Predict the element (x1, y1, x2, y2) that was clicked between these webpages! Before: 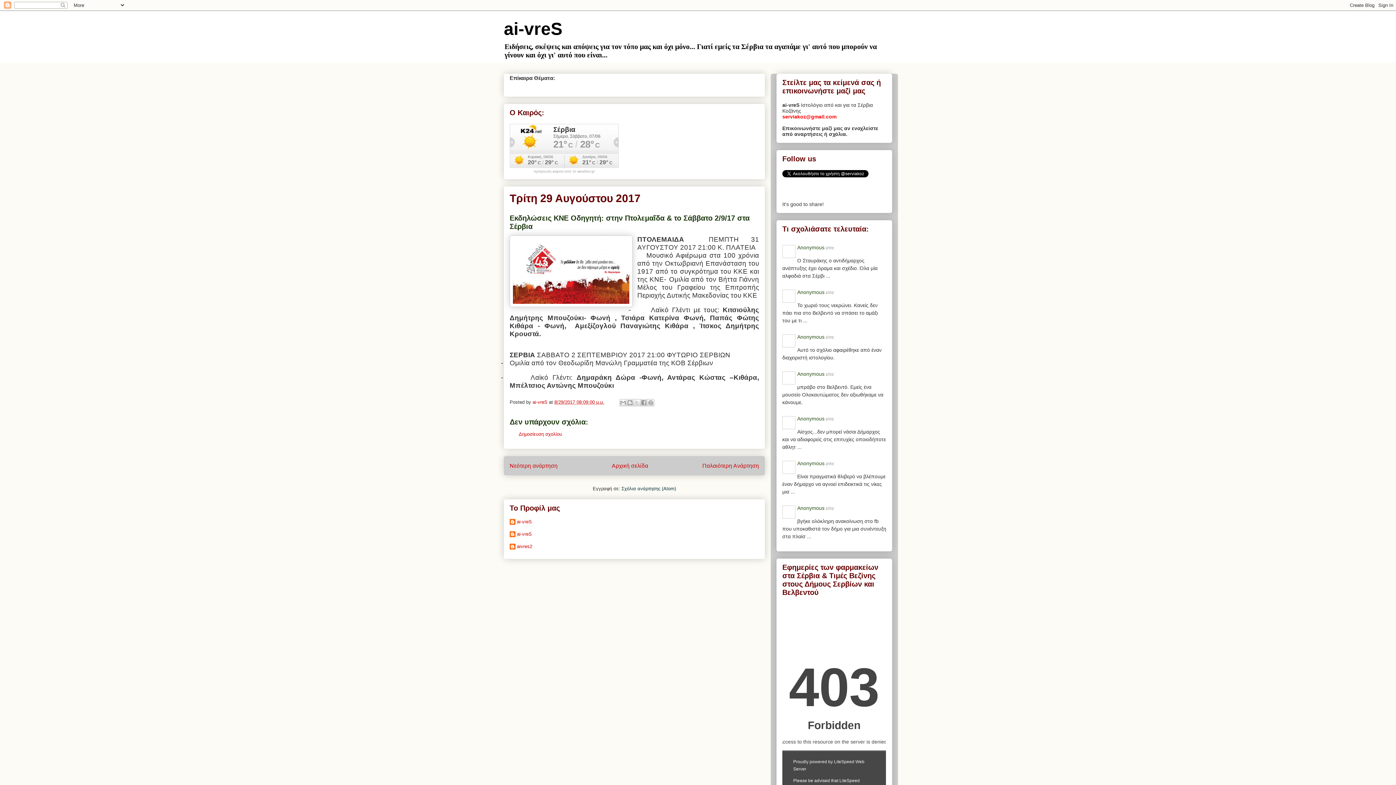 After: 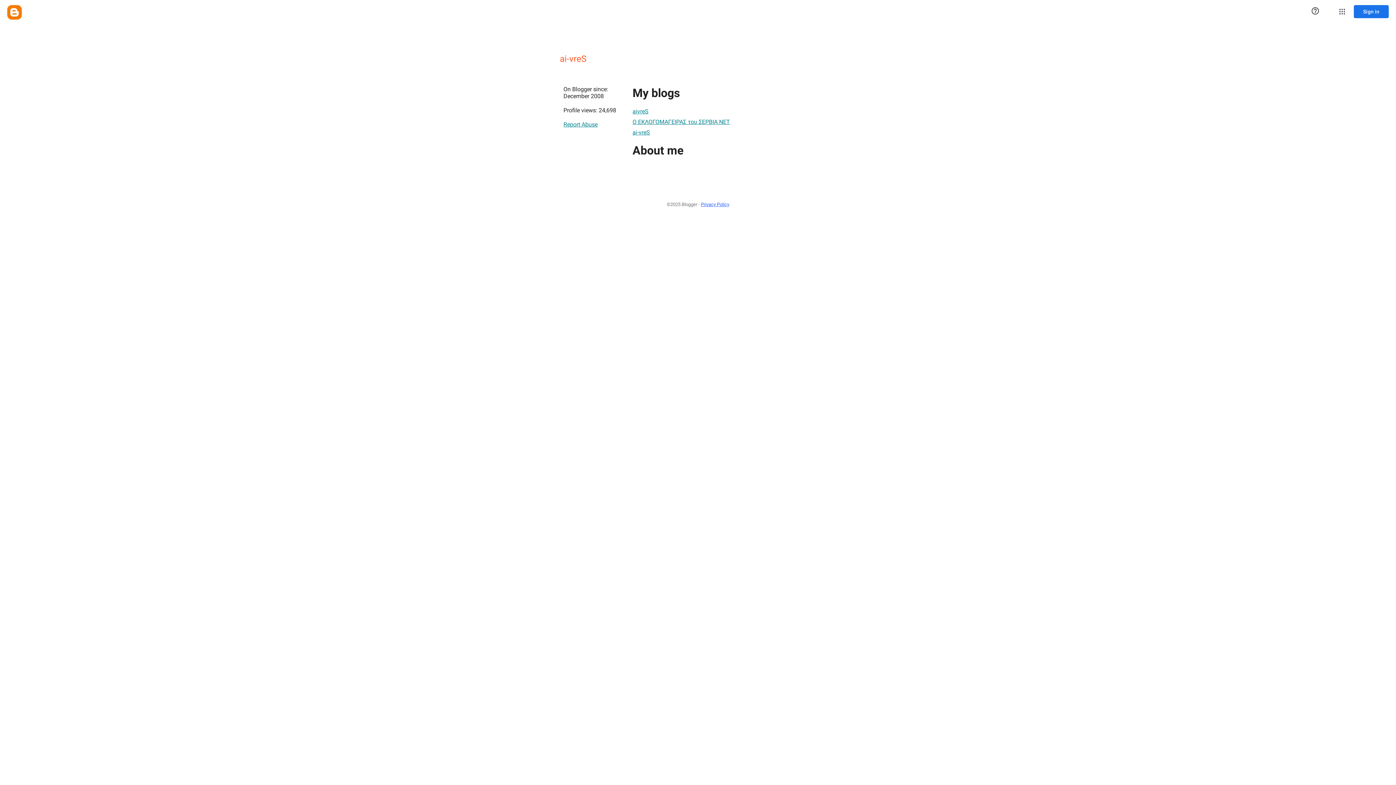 Action: label: ai-vreS bbox: (509, 531, 532, 538)